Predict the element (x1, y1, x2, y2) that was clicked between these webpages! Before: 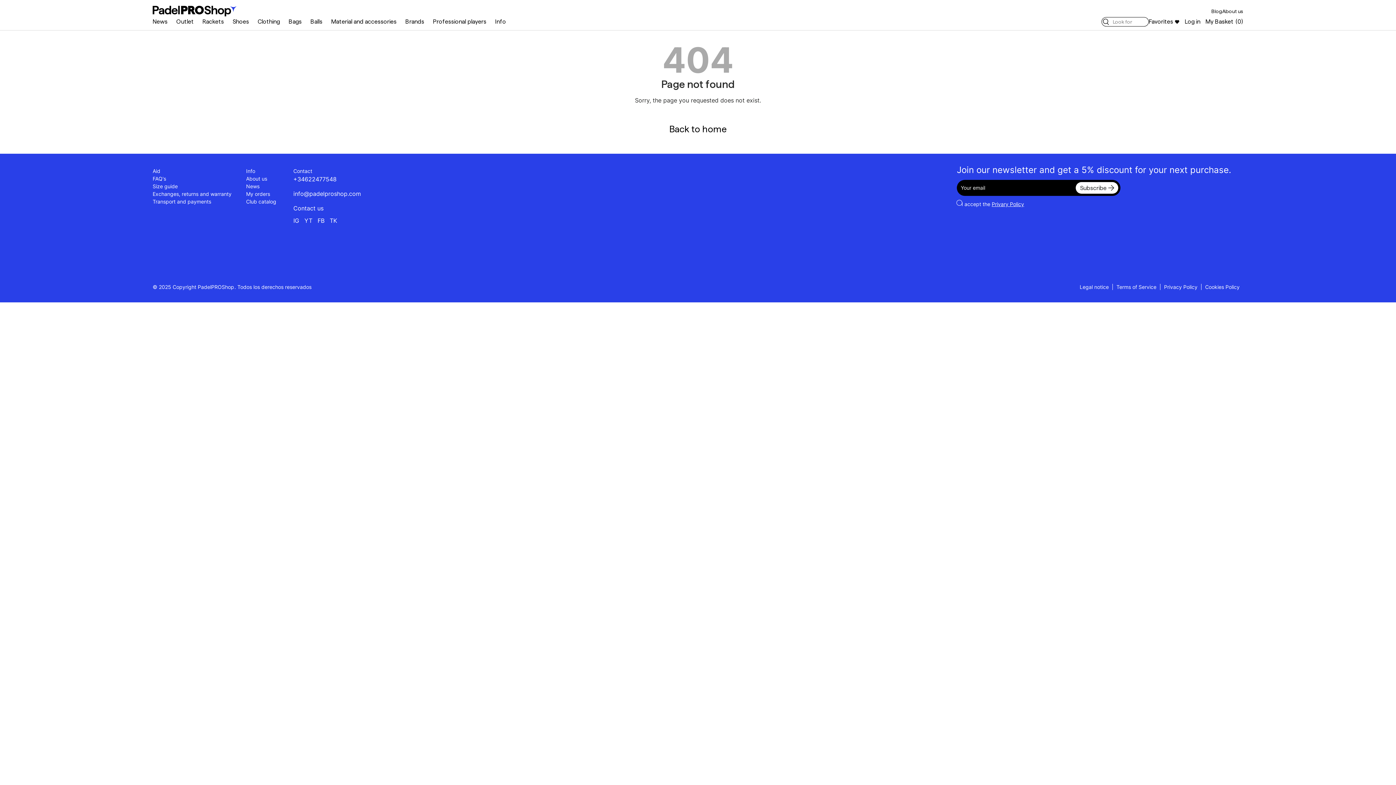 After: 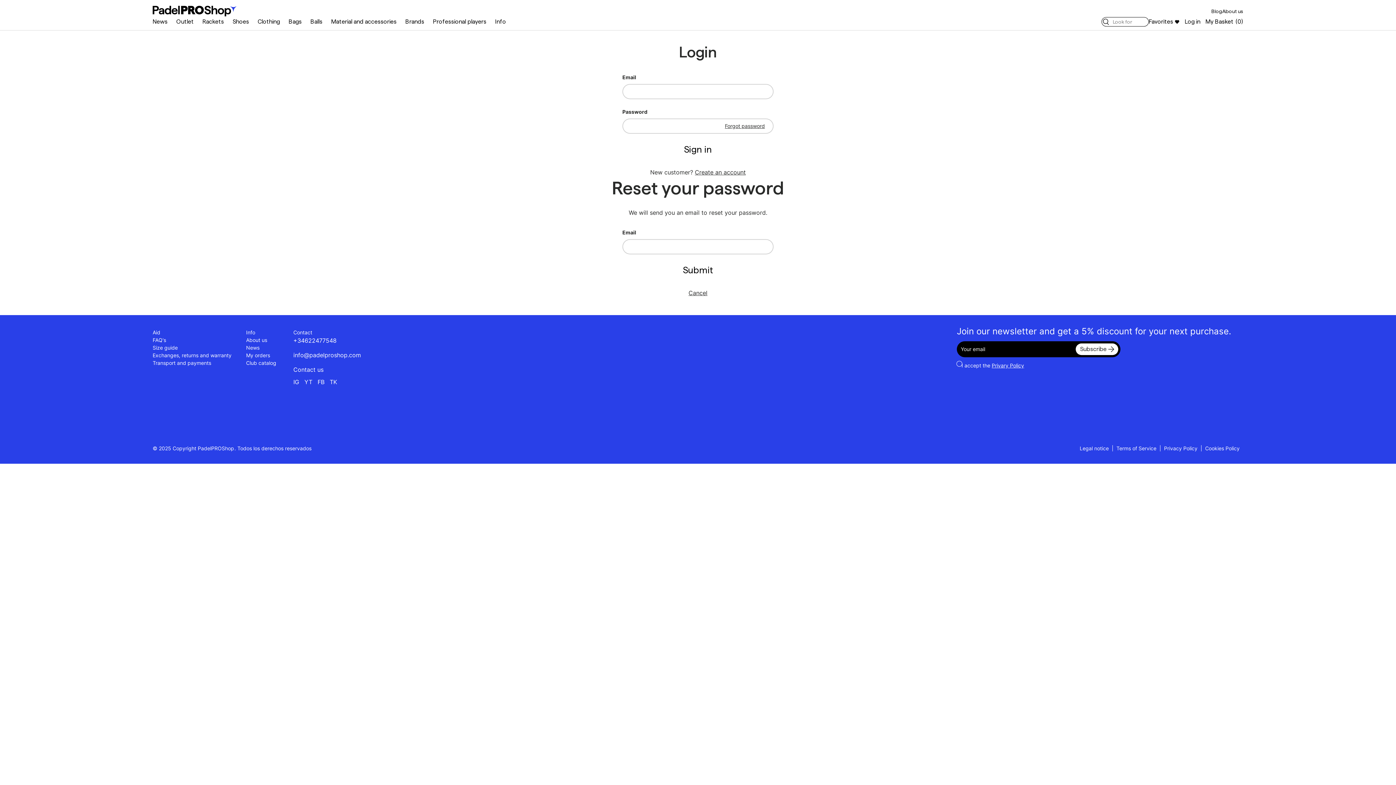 Action: label: My orders bbox: (246, 190, 270, 197)